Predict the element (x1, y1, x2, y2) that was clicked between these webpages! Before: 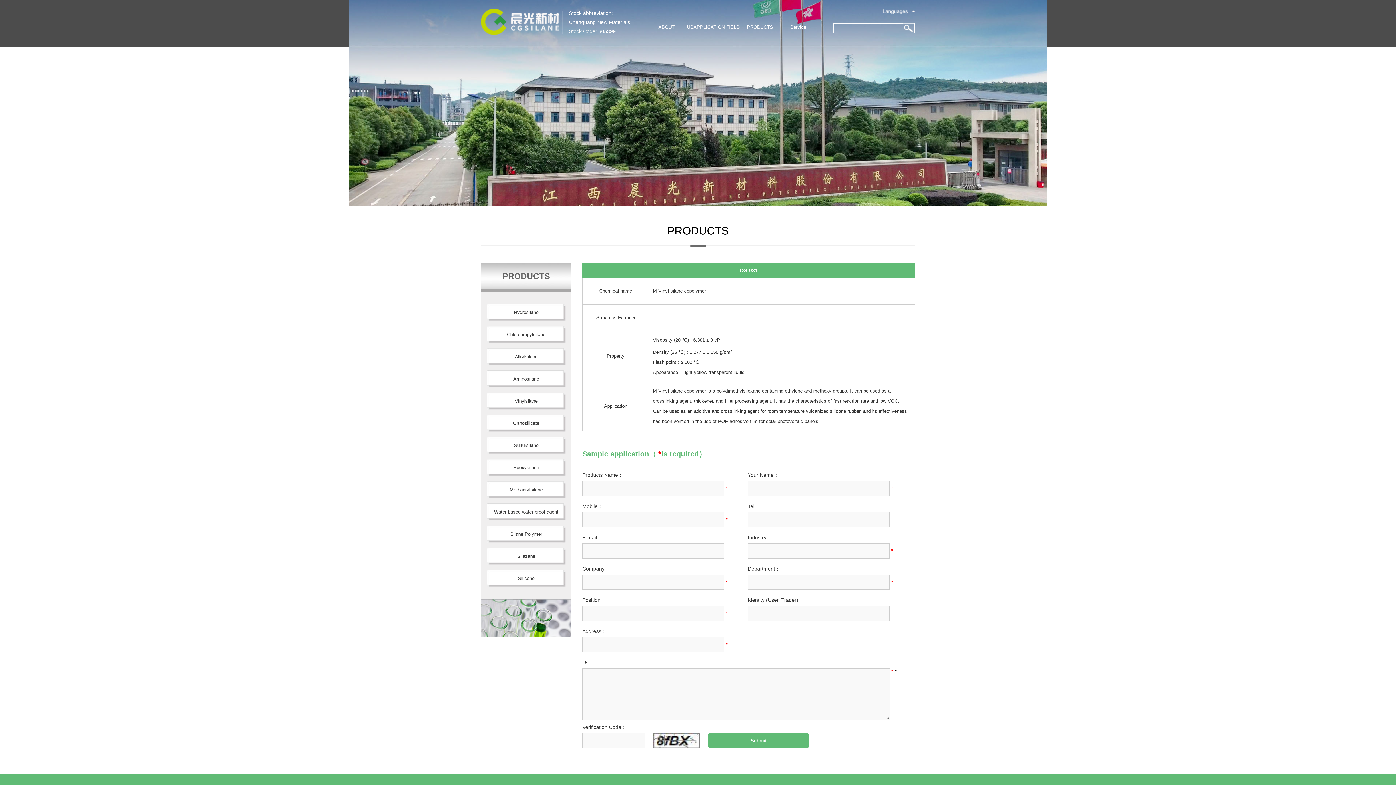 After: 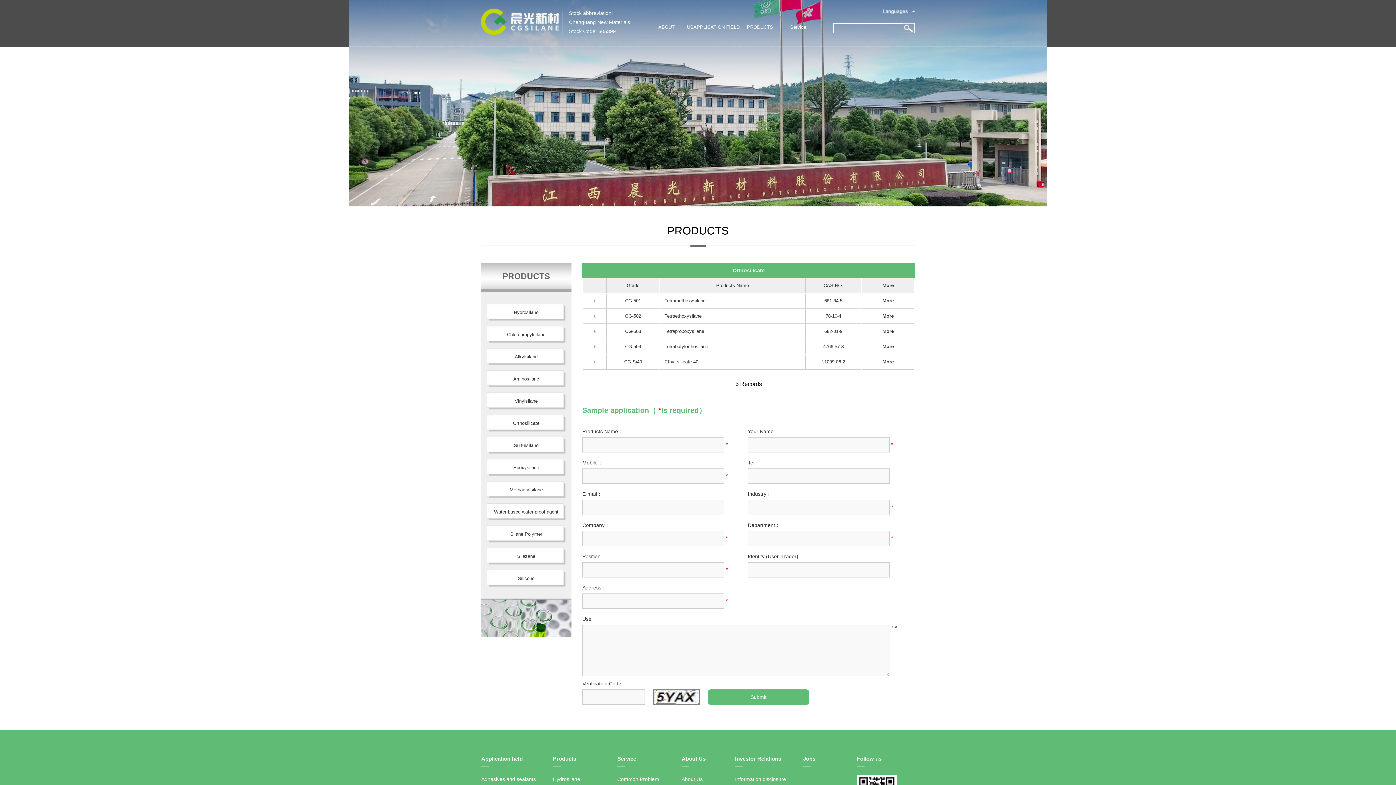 Action: bbox: (486, 414, 565, 432) label: Orthosilicate